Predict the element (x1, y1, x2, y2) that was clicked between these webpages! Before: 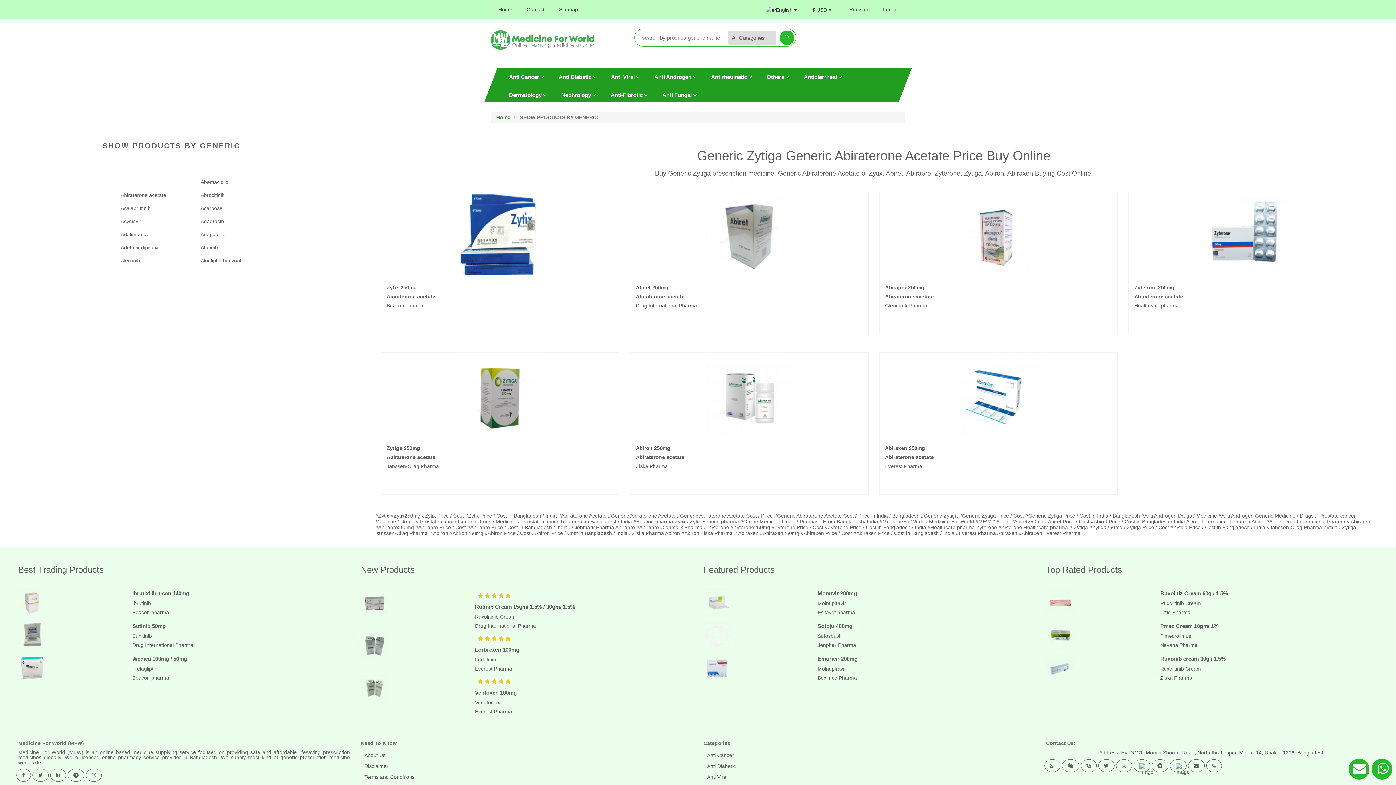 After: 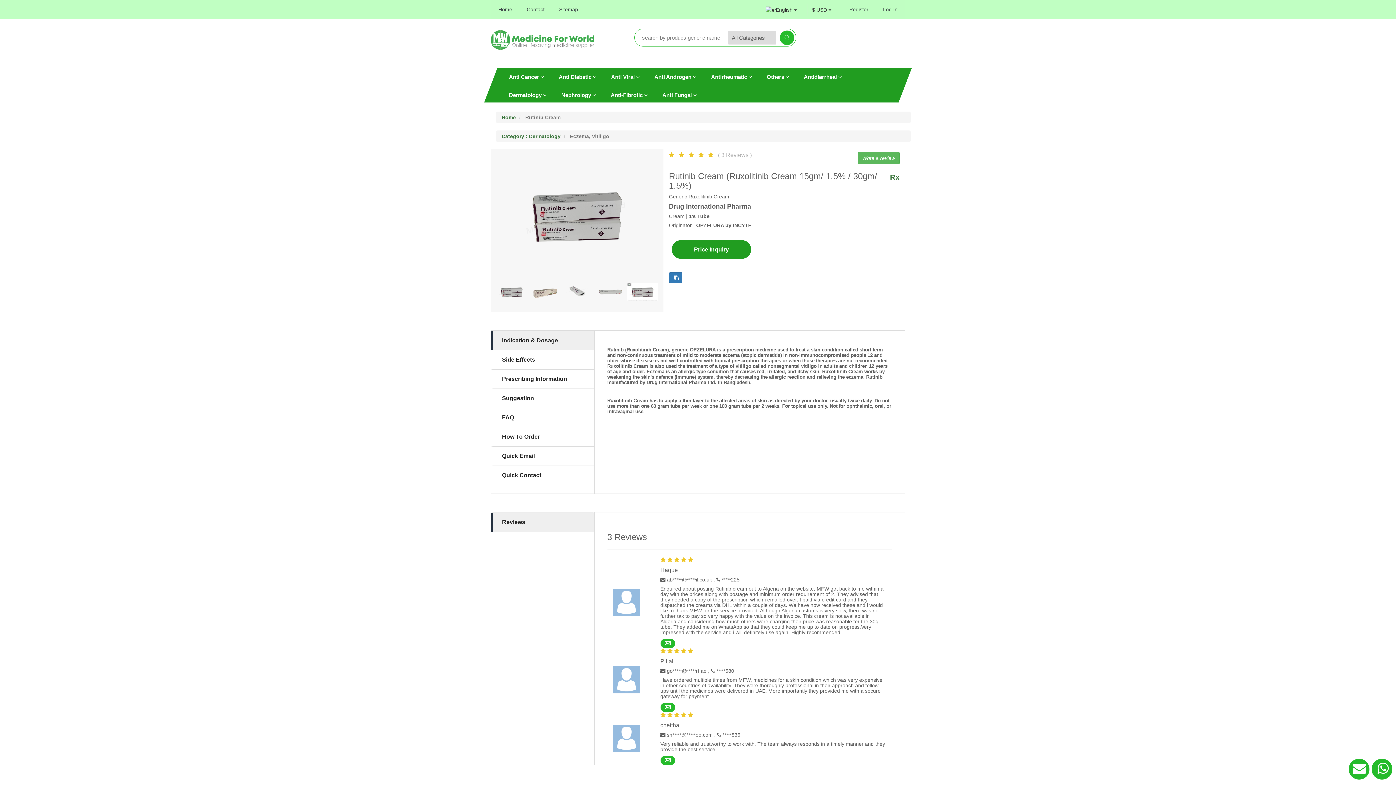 Action: bbox: (360, 599, 388, 605)